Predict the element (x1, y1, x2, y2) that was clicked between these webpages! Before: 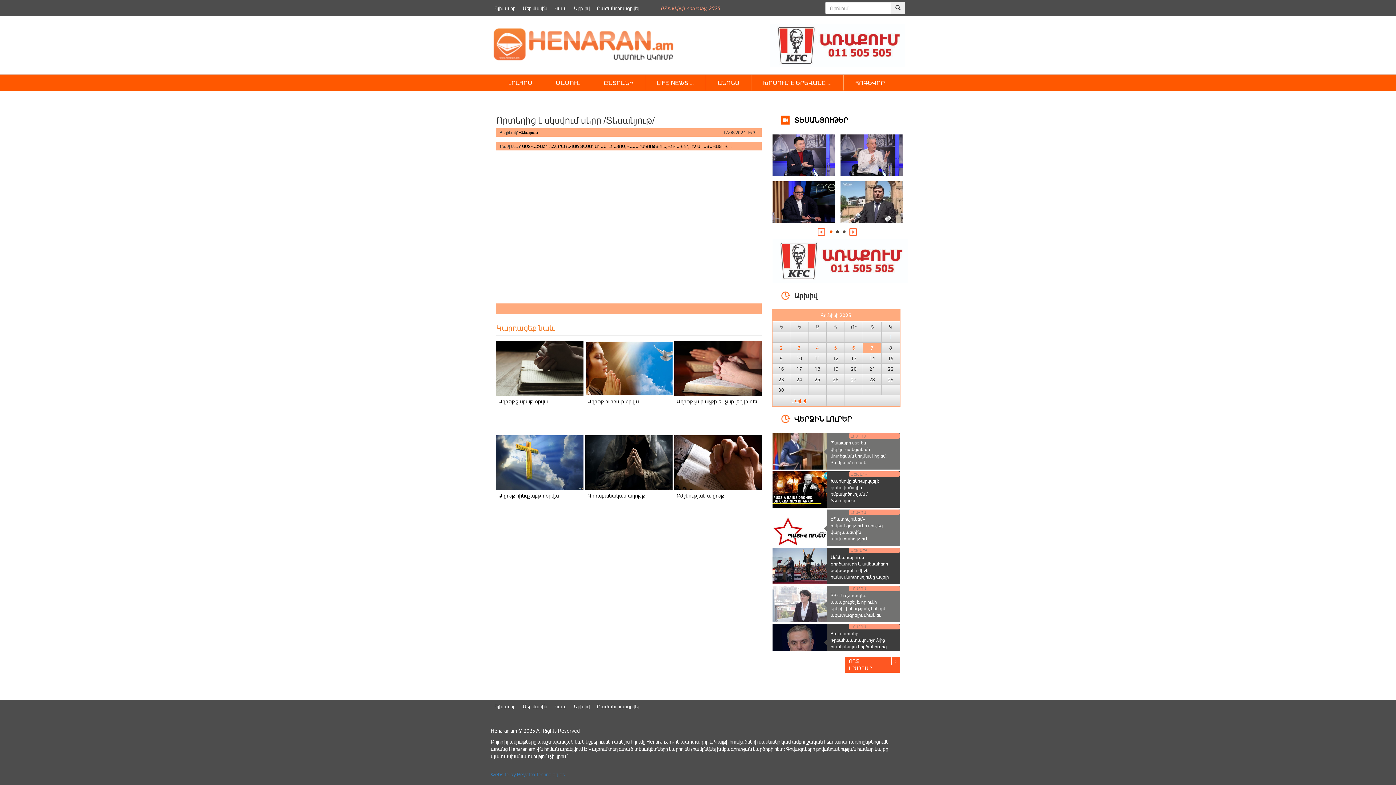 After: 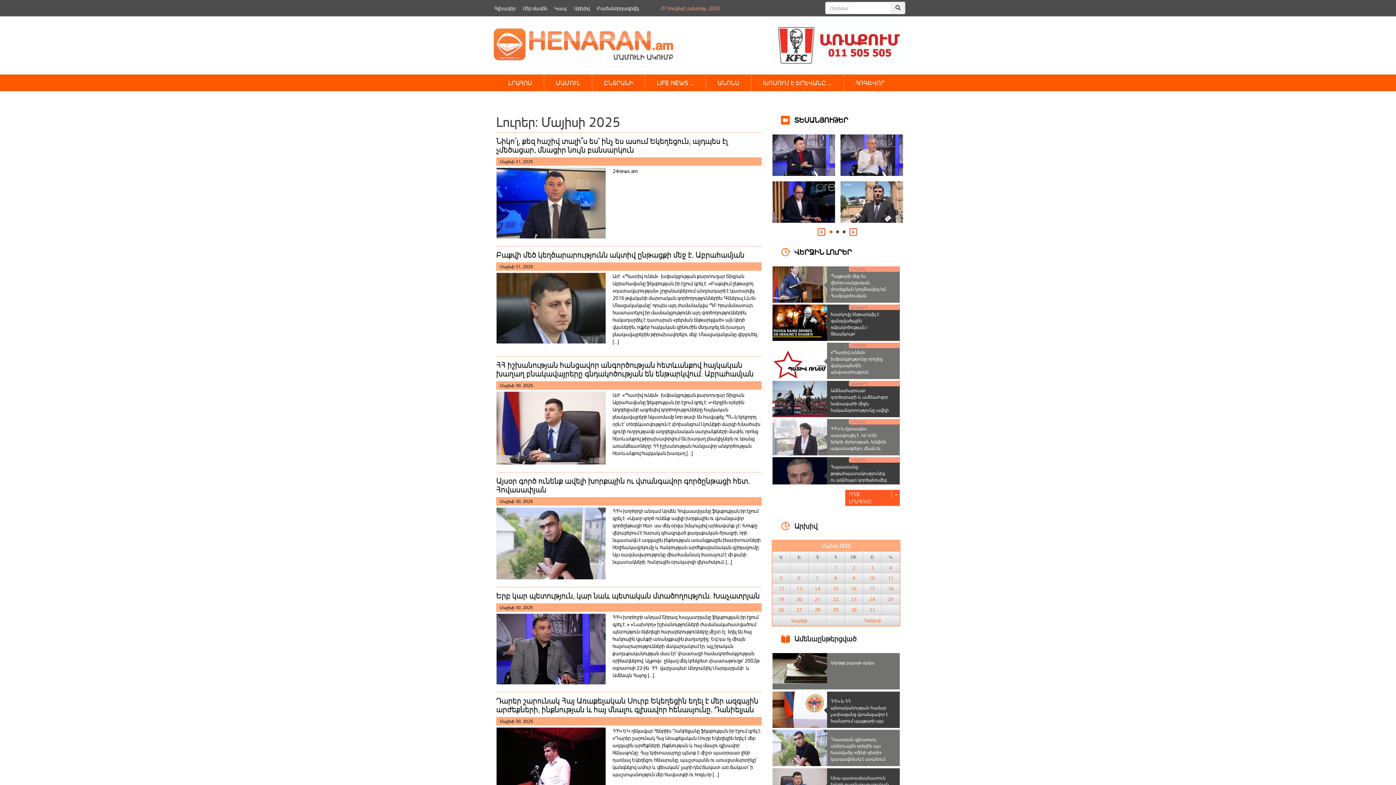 Action: bbox: (791, 397, 807, 403) label: Մայիսի